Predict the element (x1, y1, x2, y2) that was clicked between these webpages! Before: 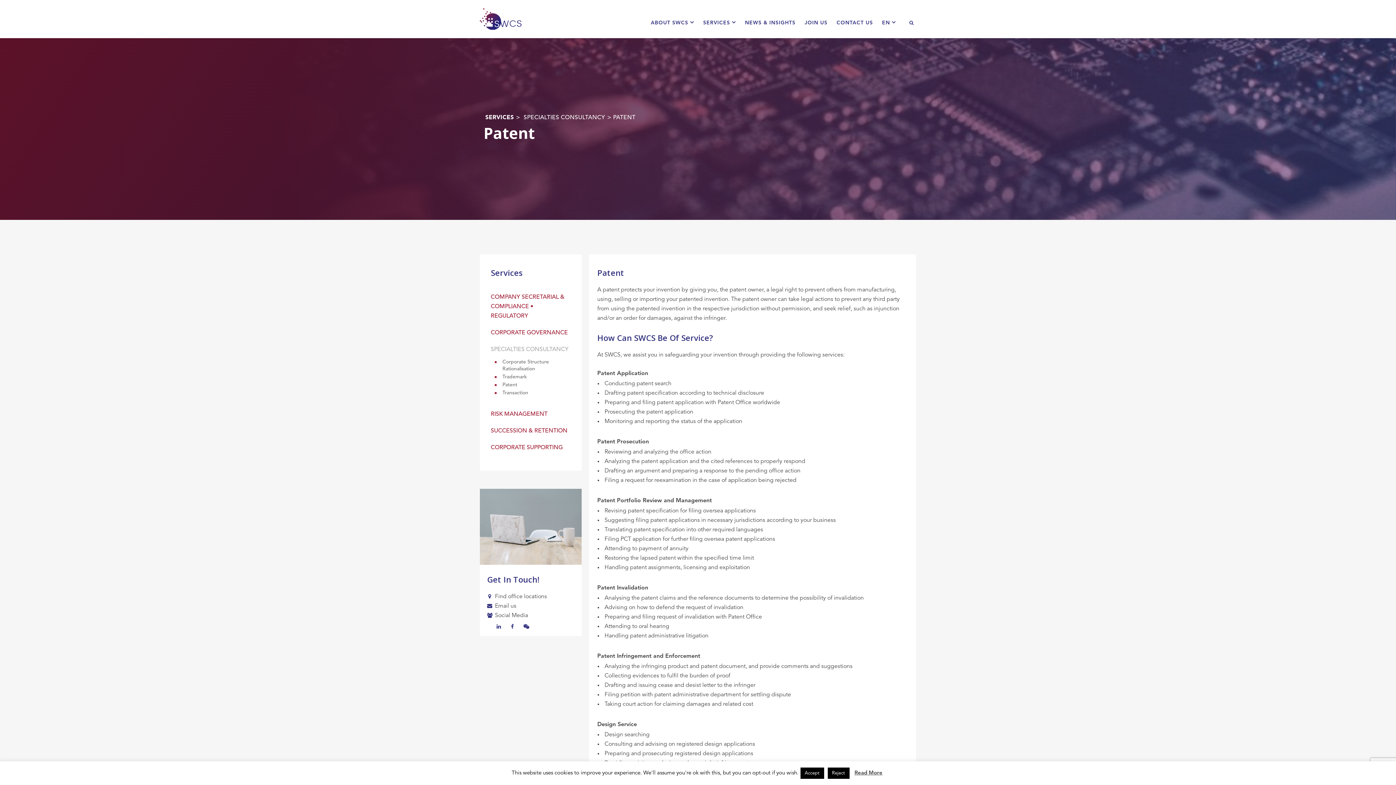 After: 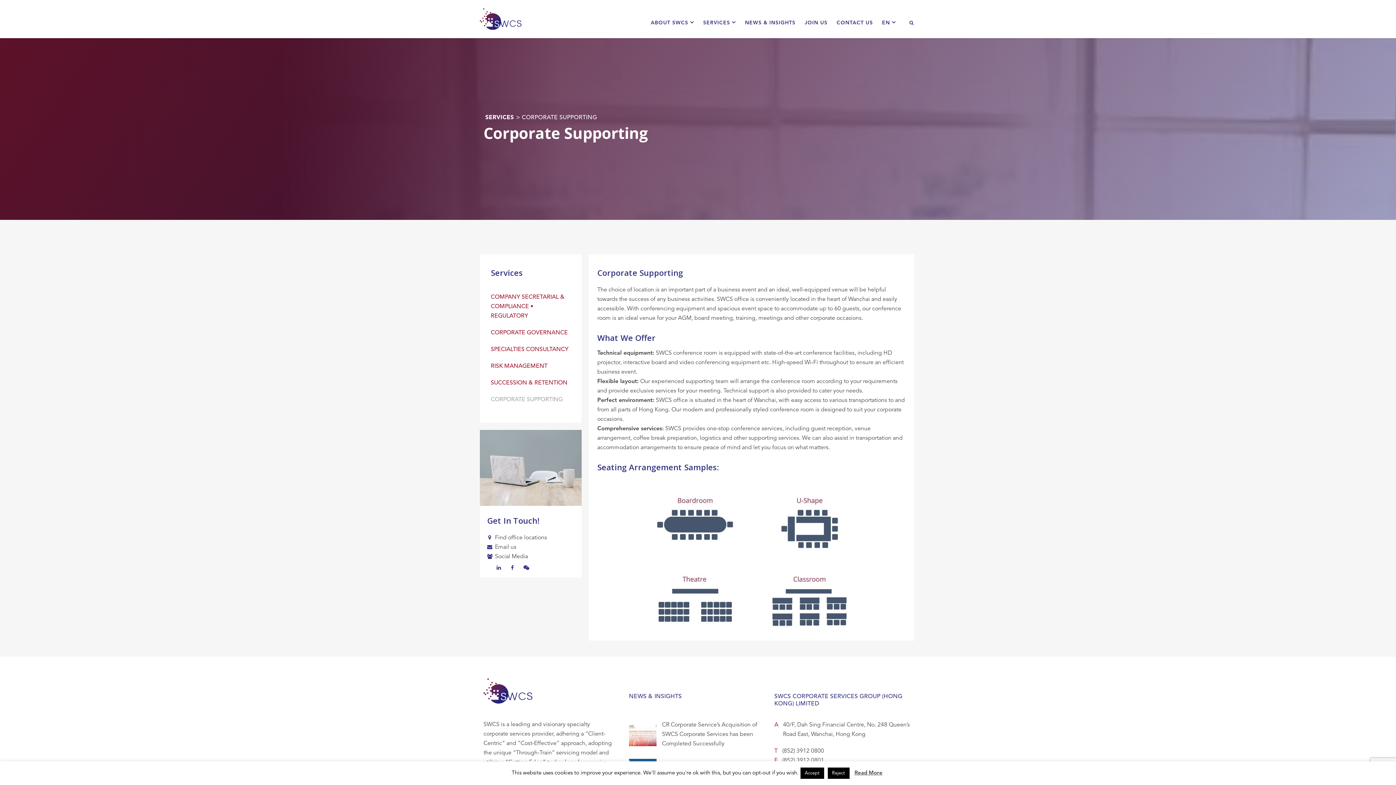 Action: label: CORPORATE SUPPORTING bbox: (490, 445, 562, 450)